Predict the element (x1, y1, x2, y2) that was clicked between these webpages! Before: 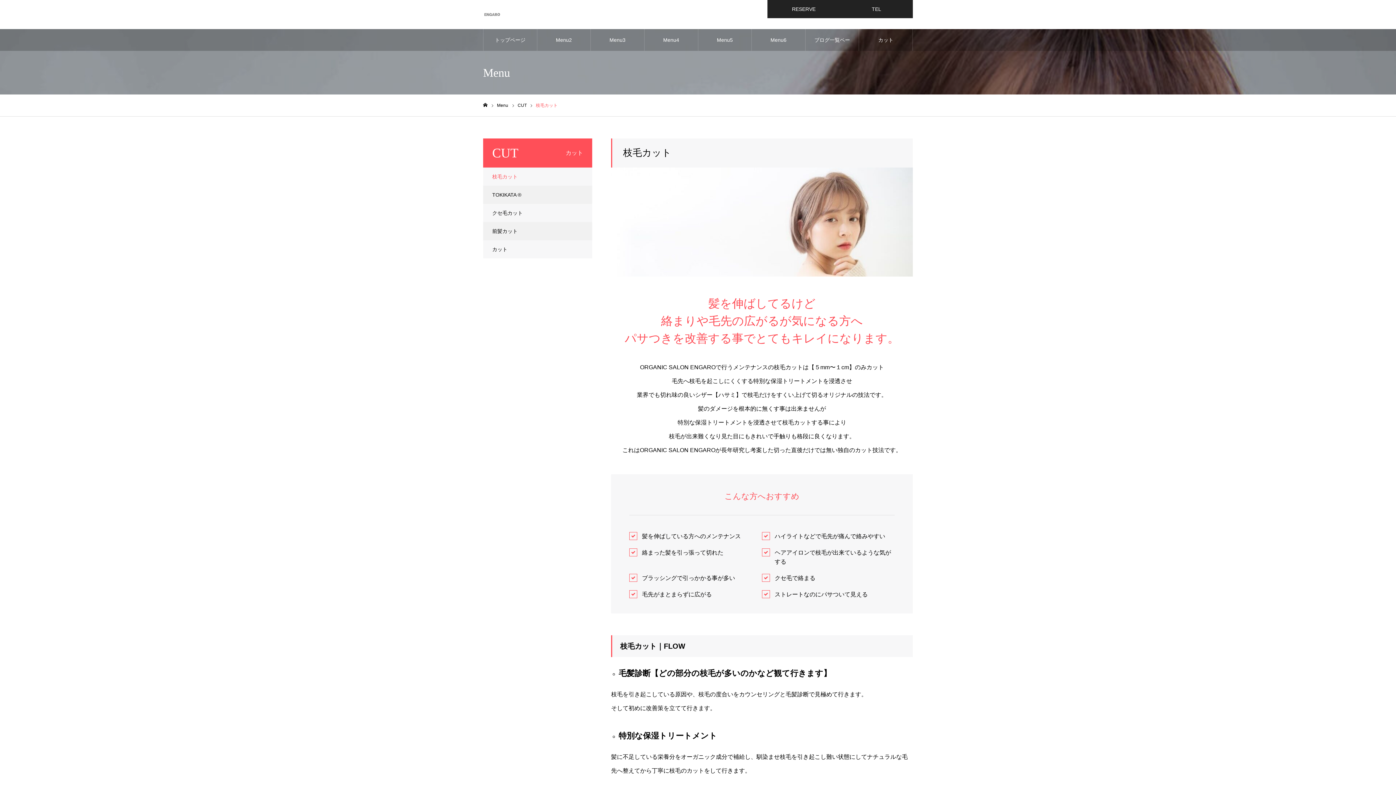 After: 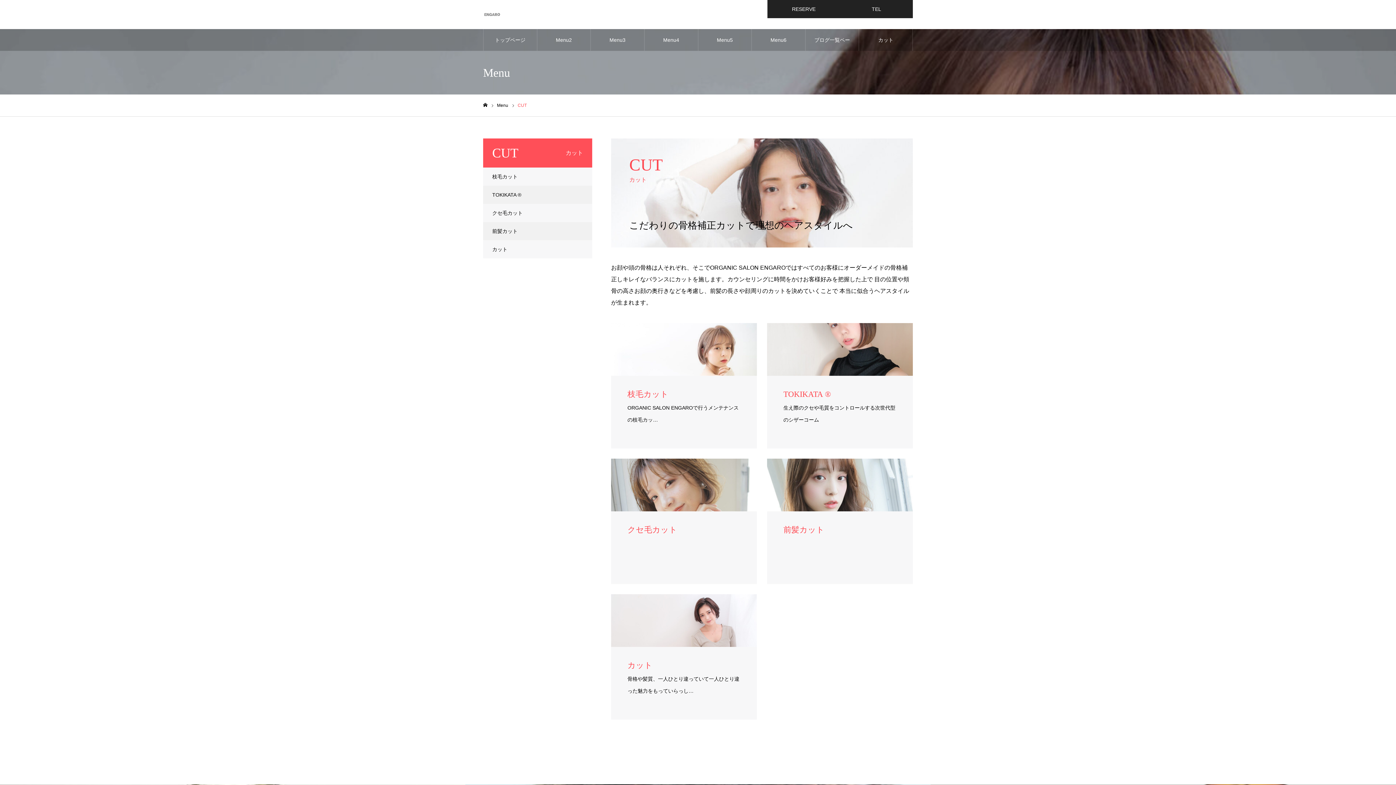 Action: label: CUT bbox: (517, 102, 526, 108)